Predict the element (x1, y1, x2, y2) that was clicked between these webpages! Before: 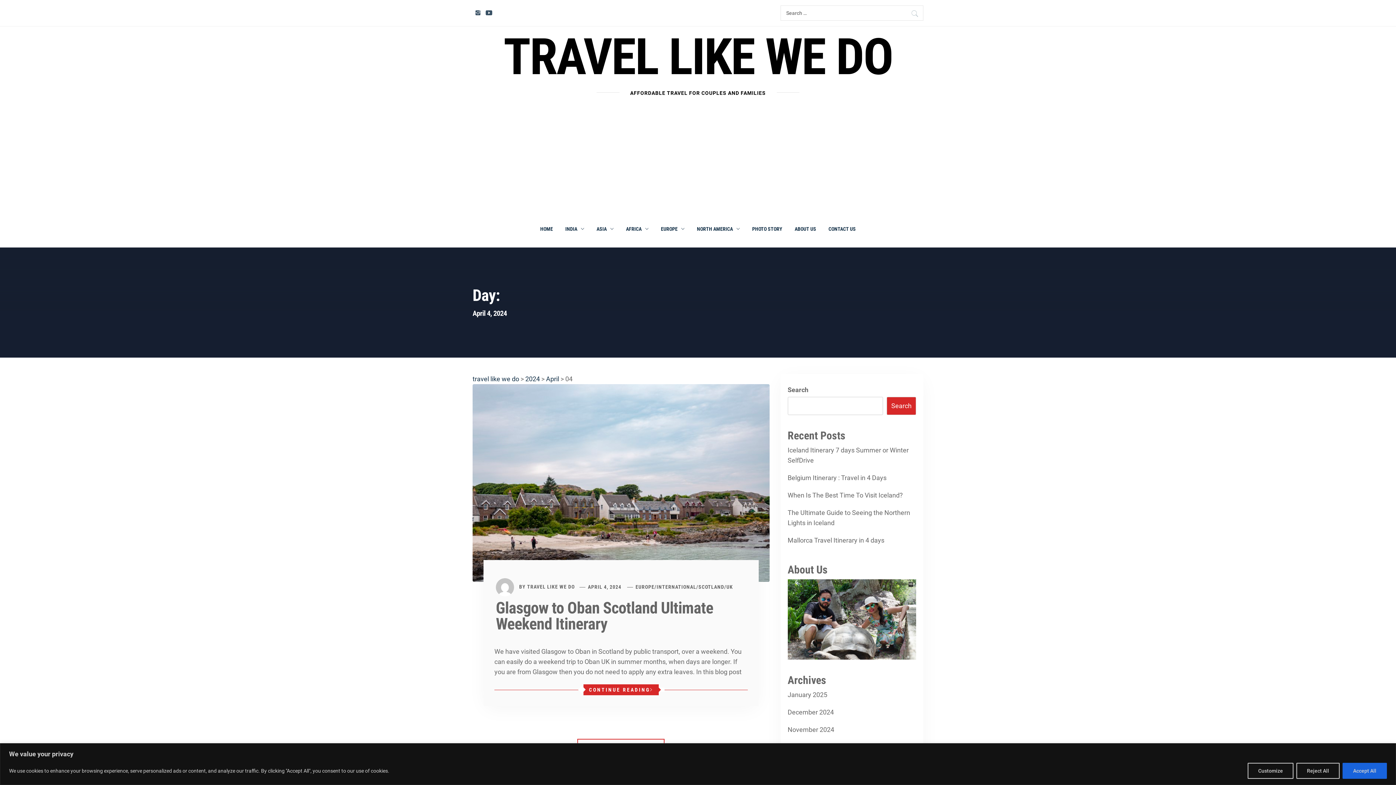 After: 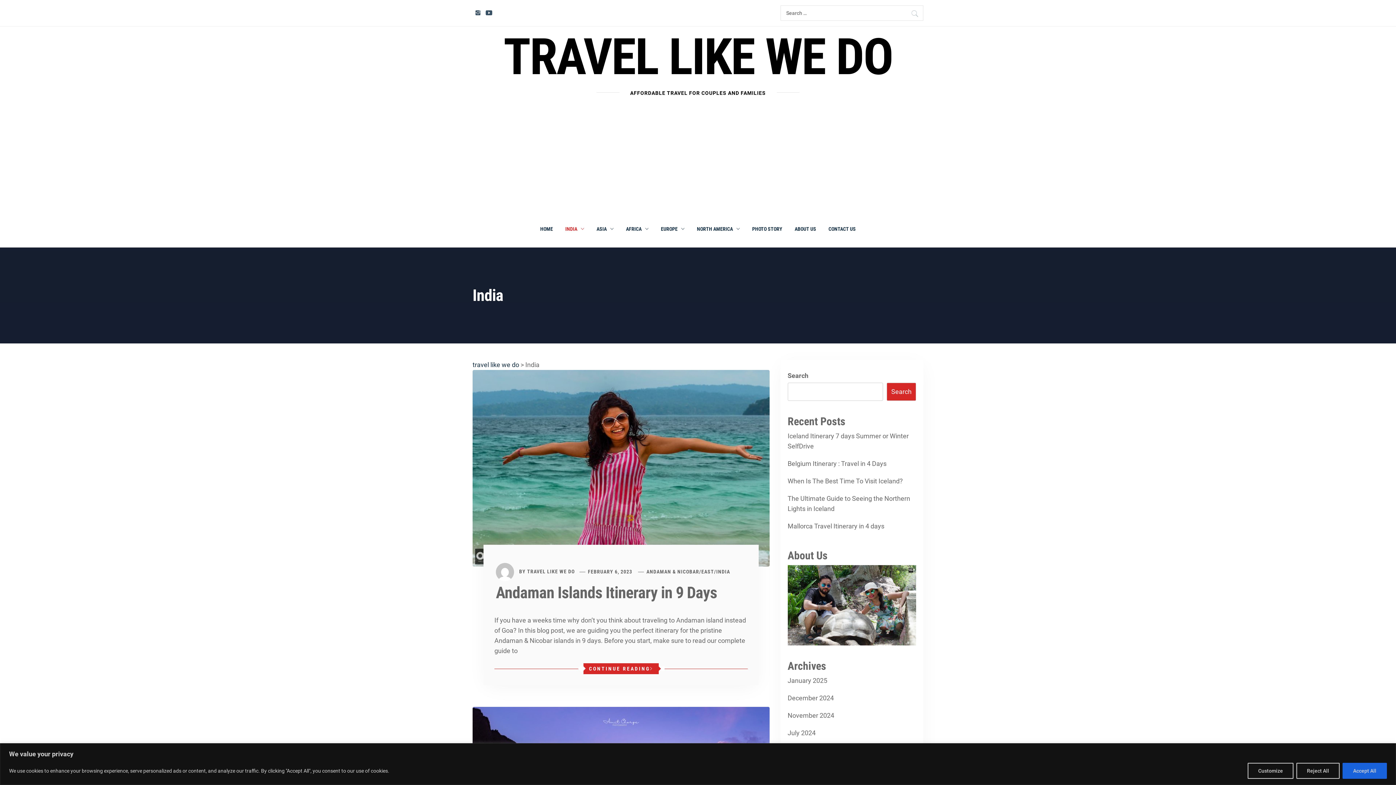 Action: label: INDIA bbox: (560, 216, 589, 242)